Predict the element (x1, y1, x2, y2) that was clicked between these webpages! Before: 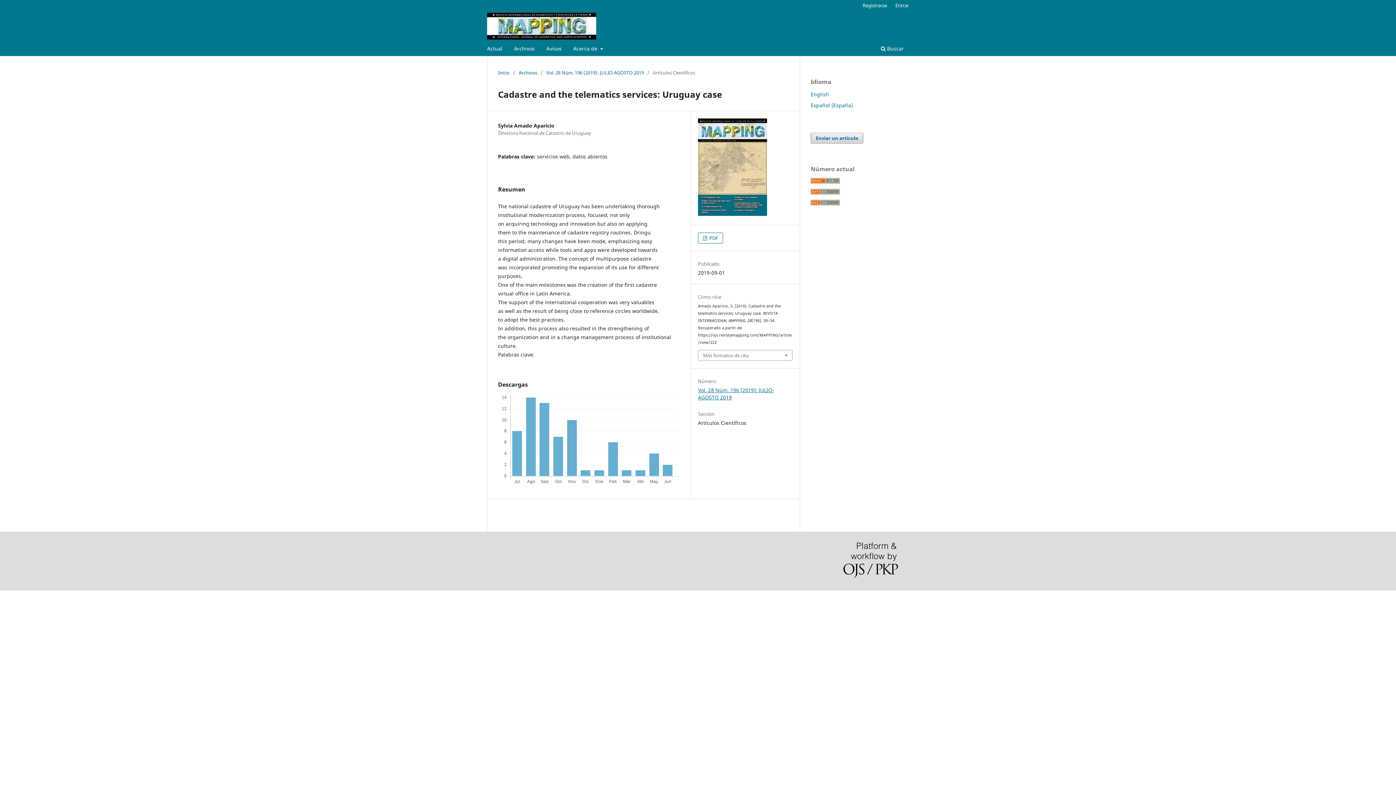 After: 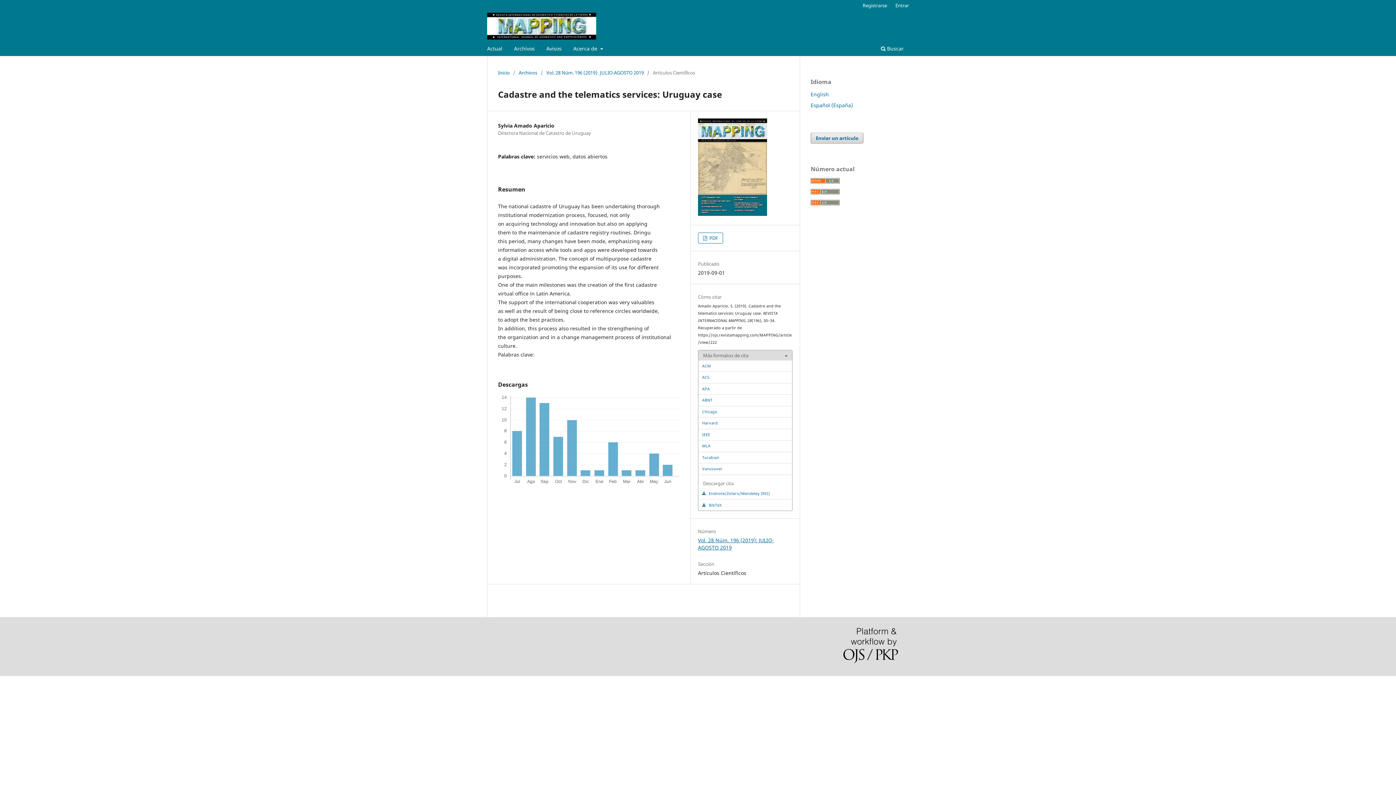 Action: label: Más formatos de cita bbox: (698, 350, 792, 360)